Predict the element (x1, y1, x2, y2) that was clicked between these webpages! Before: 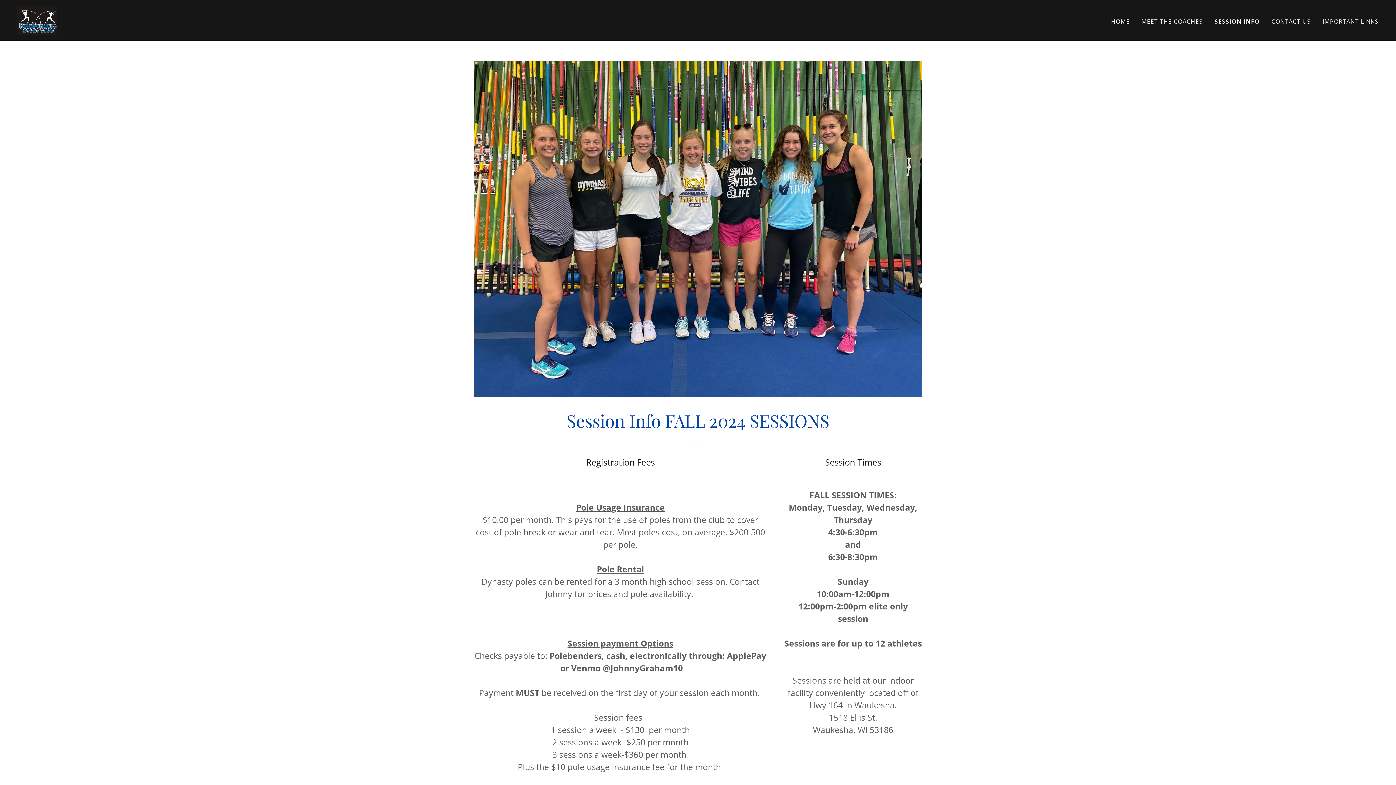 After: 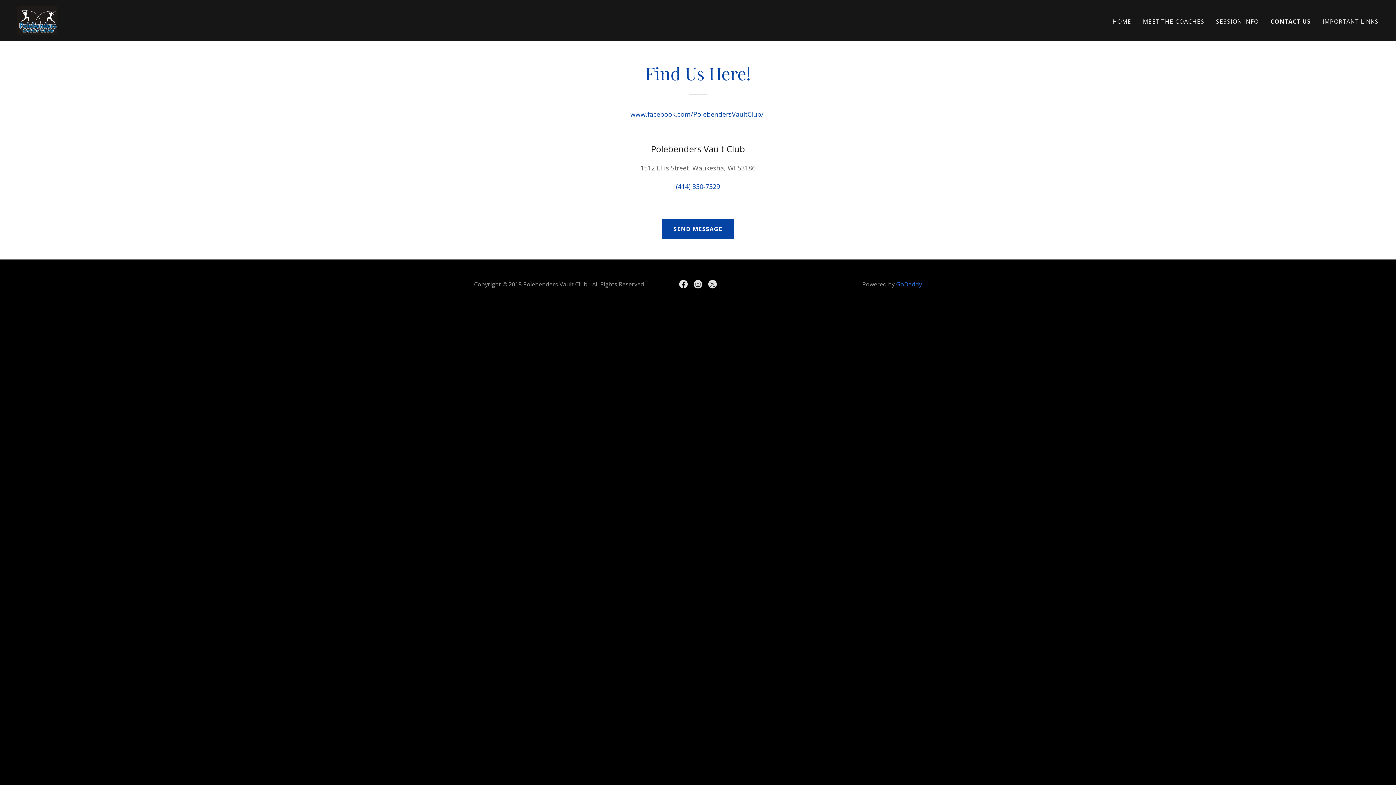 Action: label: CONTACT US bbox: (1269, 14, 1313, 27)